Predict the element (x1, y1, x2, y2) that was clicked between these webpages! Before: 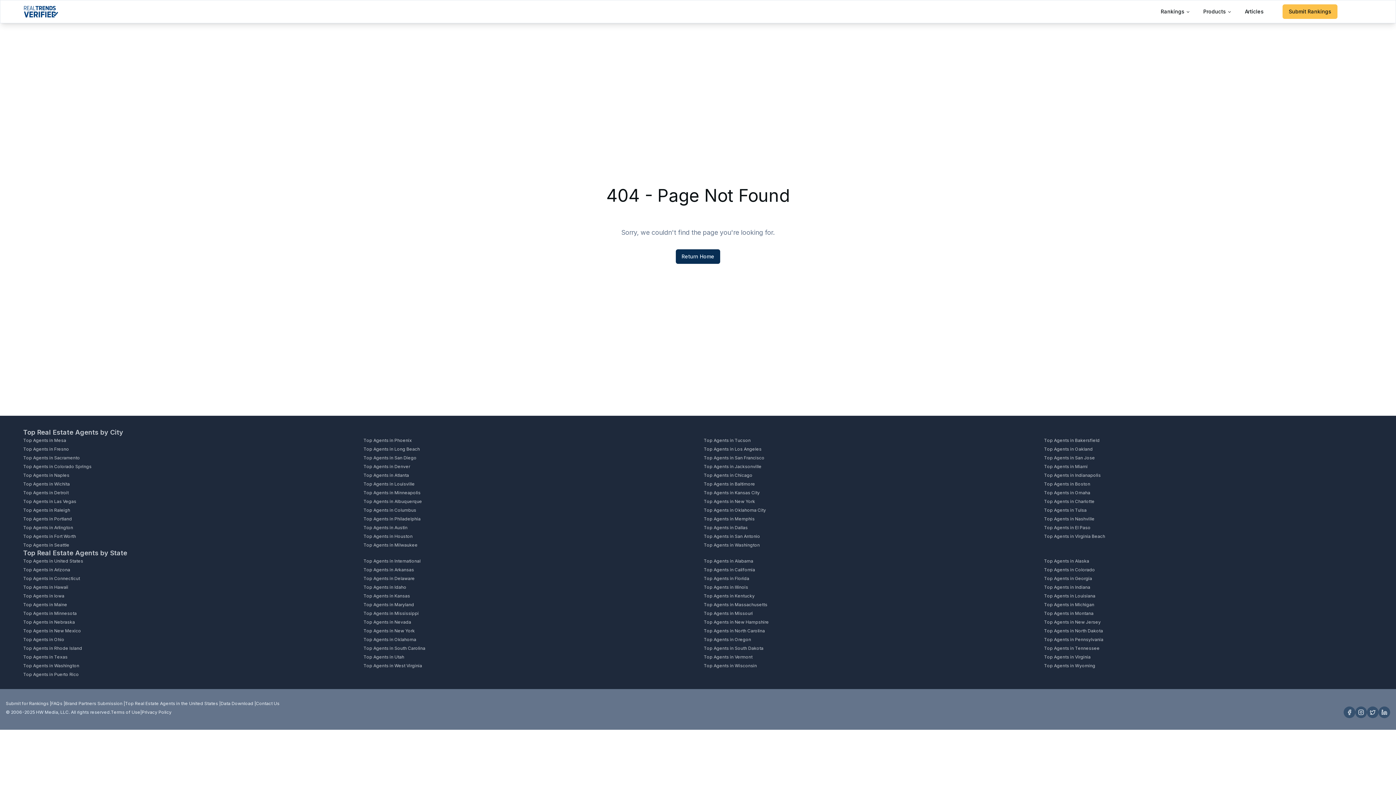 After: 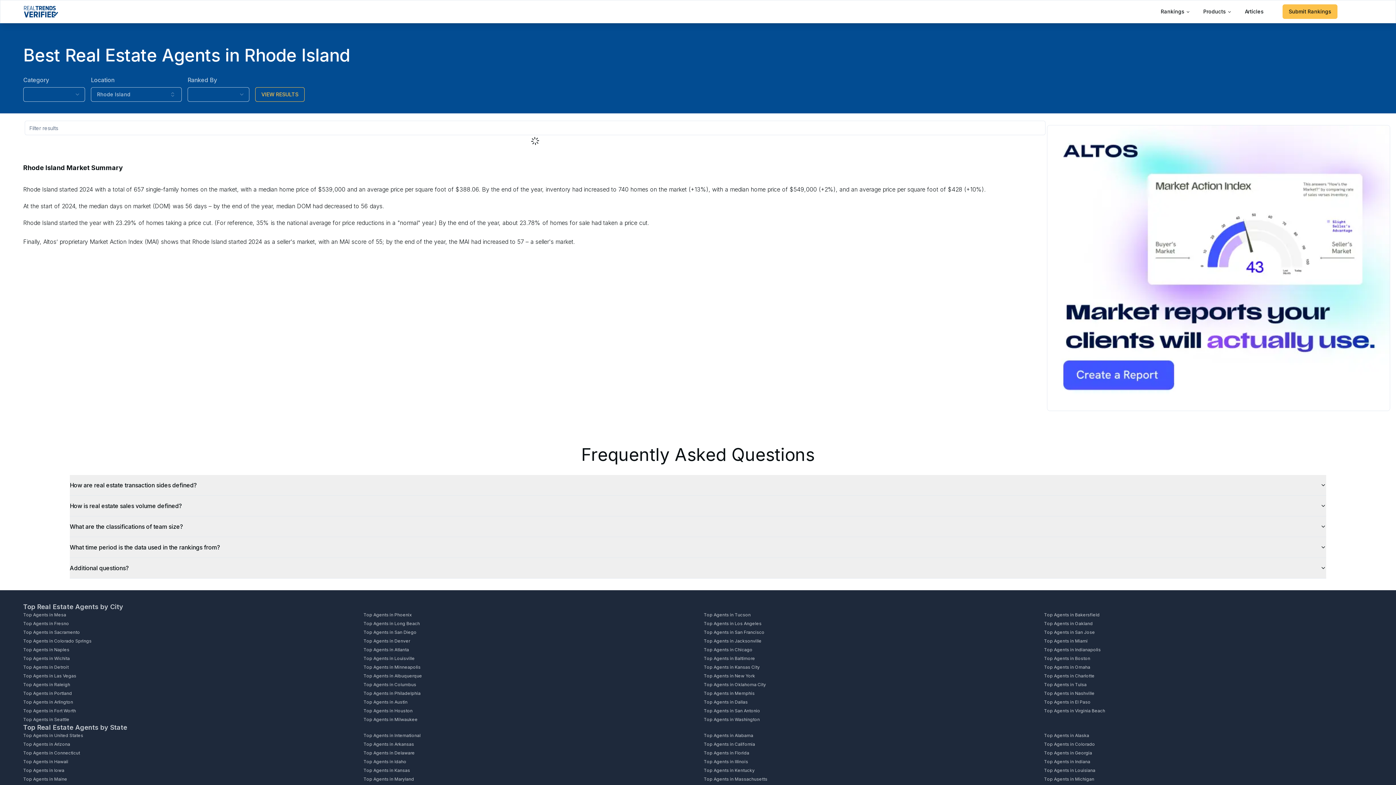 Action: label: Top Agents in Rhode Island bbox: (23, 645, 352, 651)